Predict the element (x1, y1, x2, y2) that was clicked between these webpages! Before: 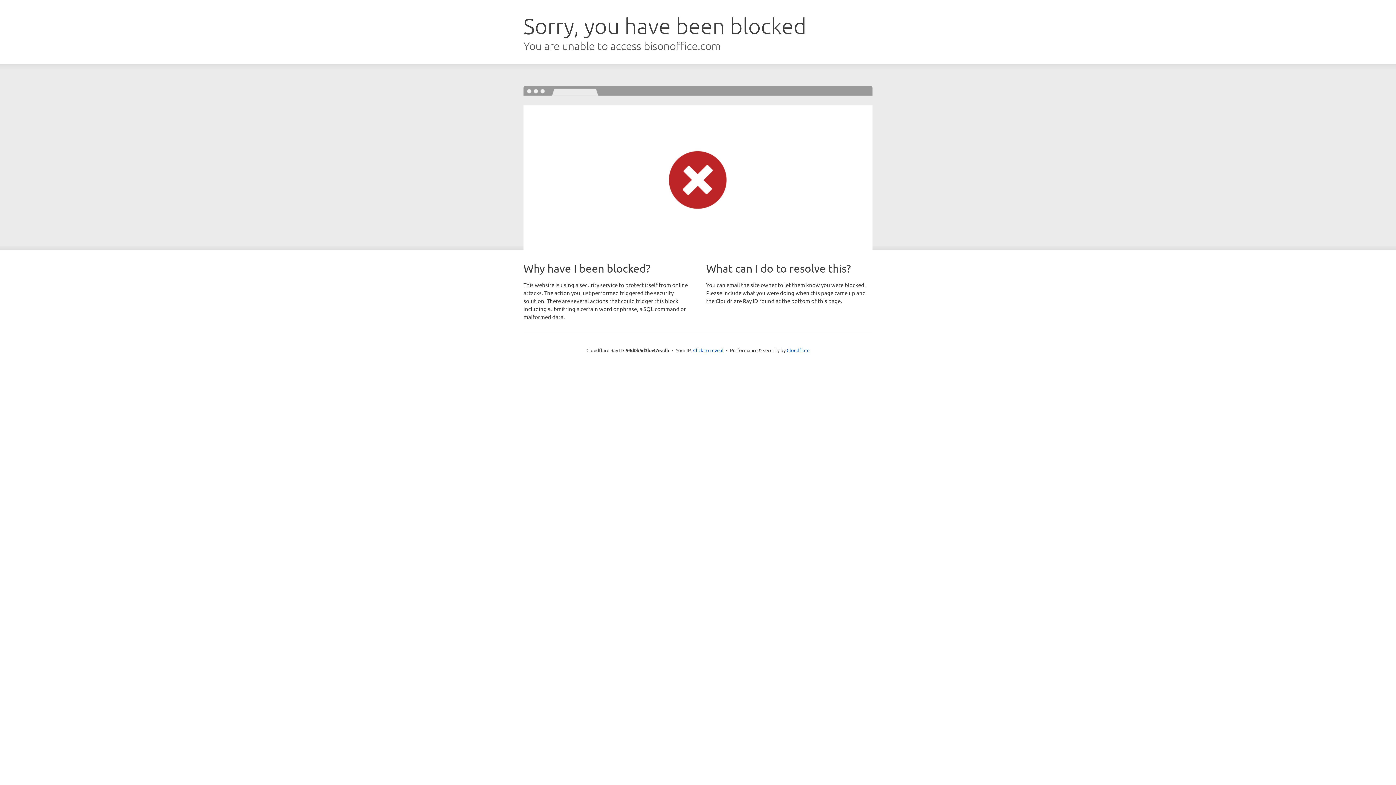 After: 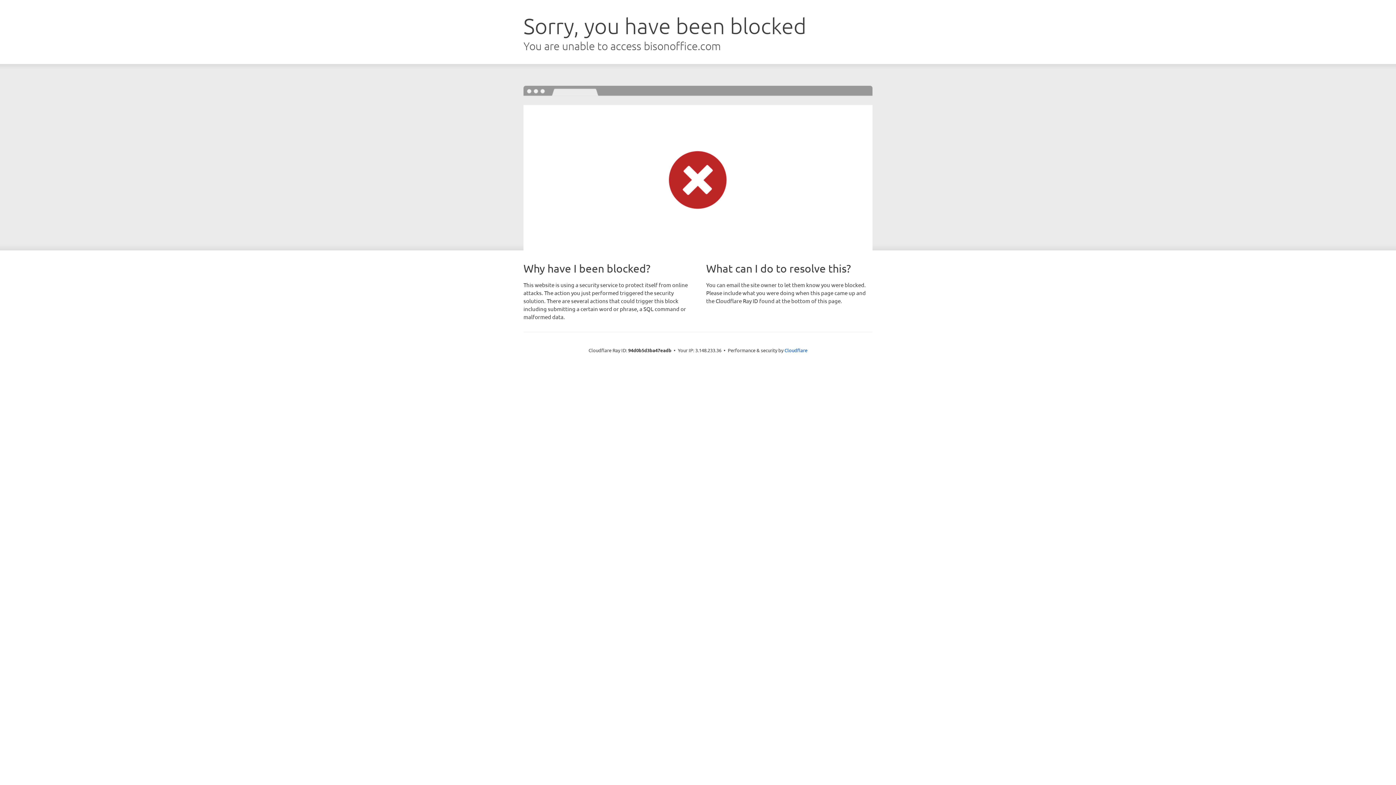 Action: bbox: (693, 346, 723, 353) label: Click to reveal